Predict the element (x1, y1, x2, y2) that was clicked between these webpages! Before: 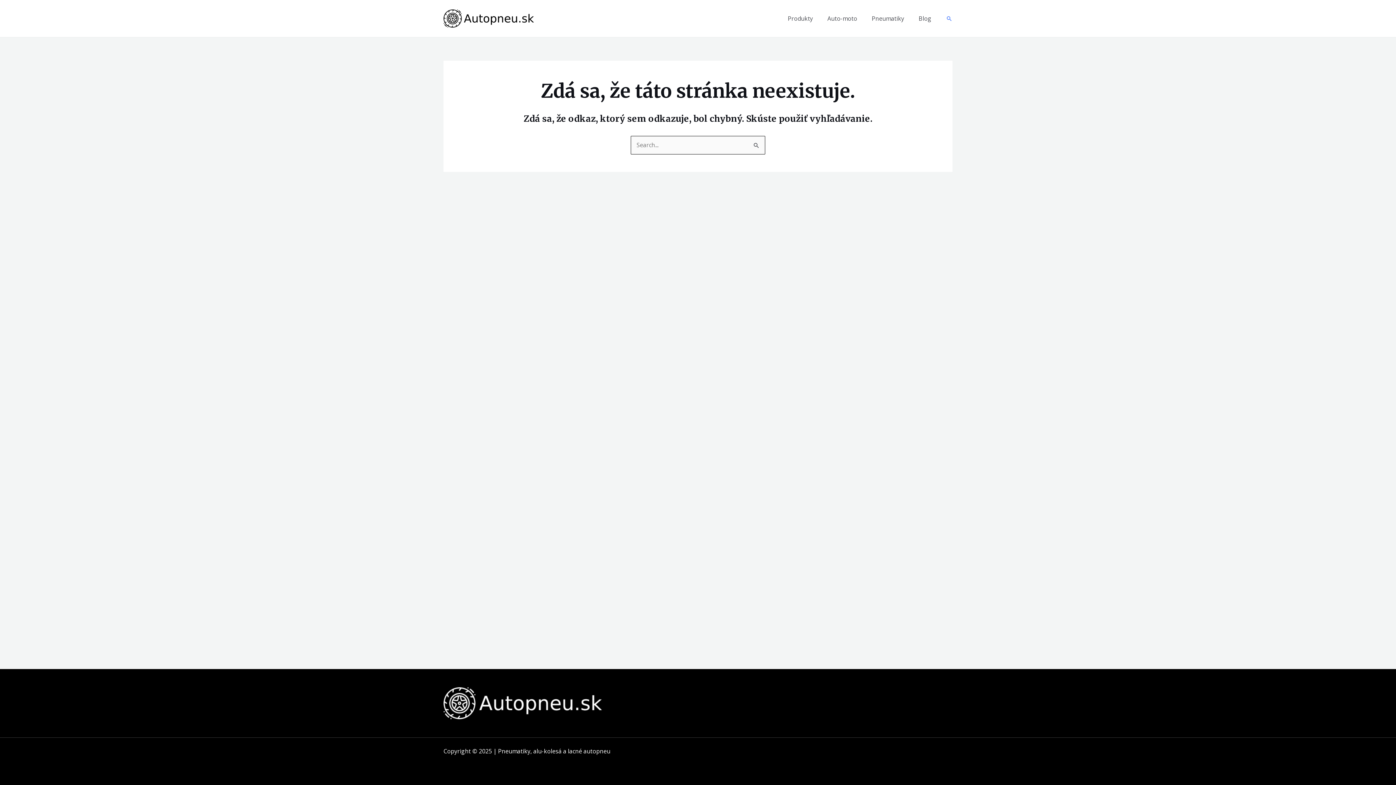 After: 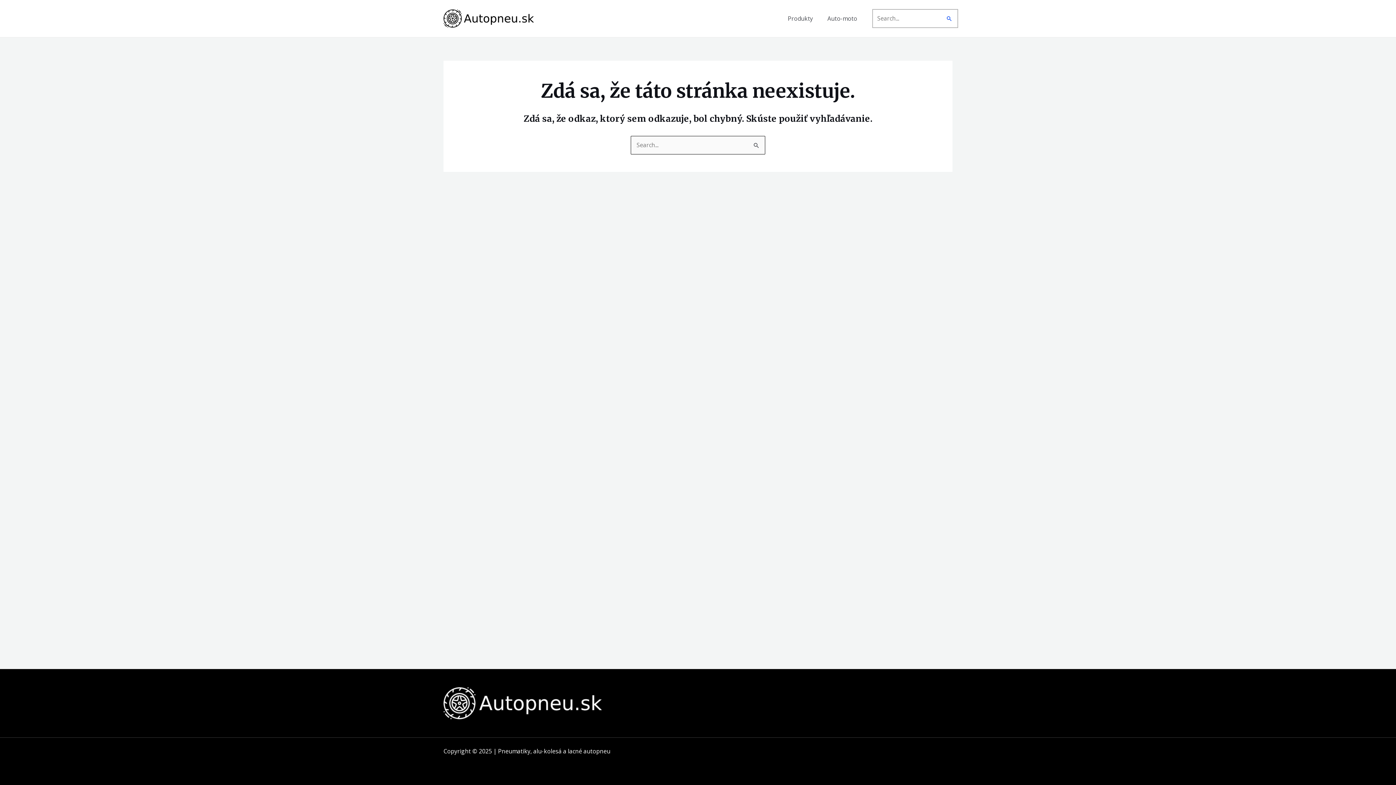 Action: bbox: (946, 15, 952, 21) label: Odkaz na ikonu vyhľadávania